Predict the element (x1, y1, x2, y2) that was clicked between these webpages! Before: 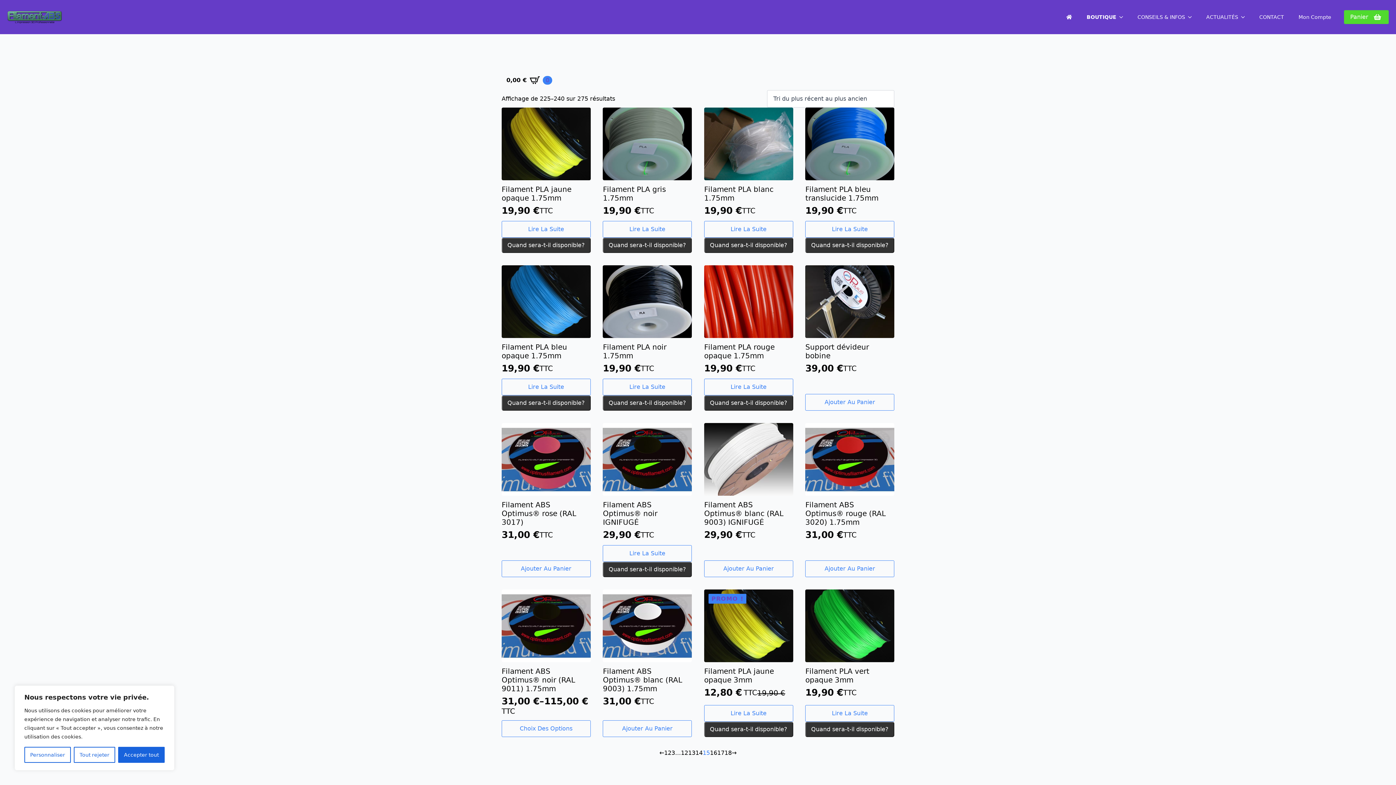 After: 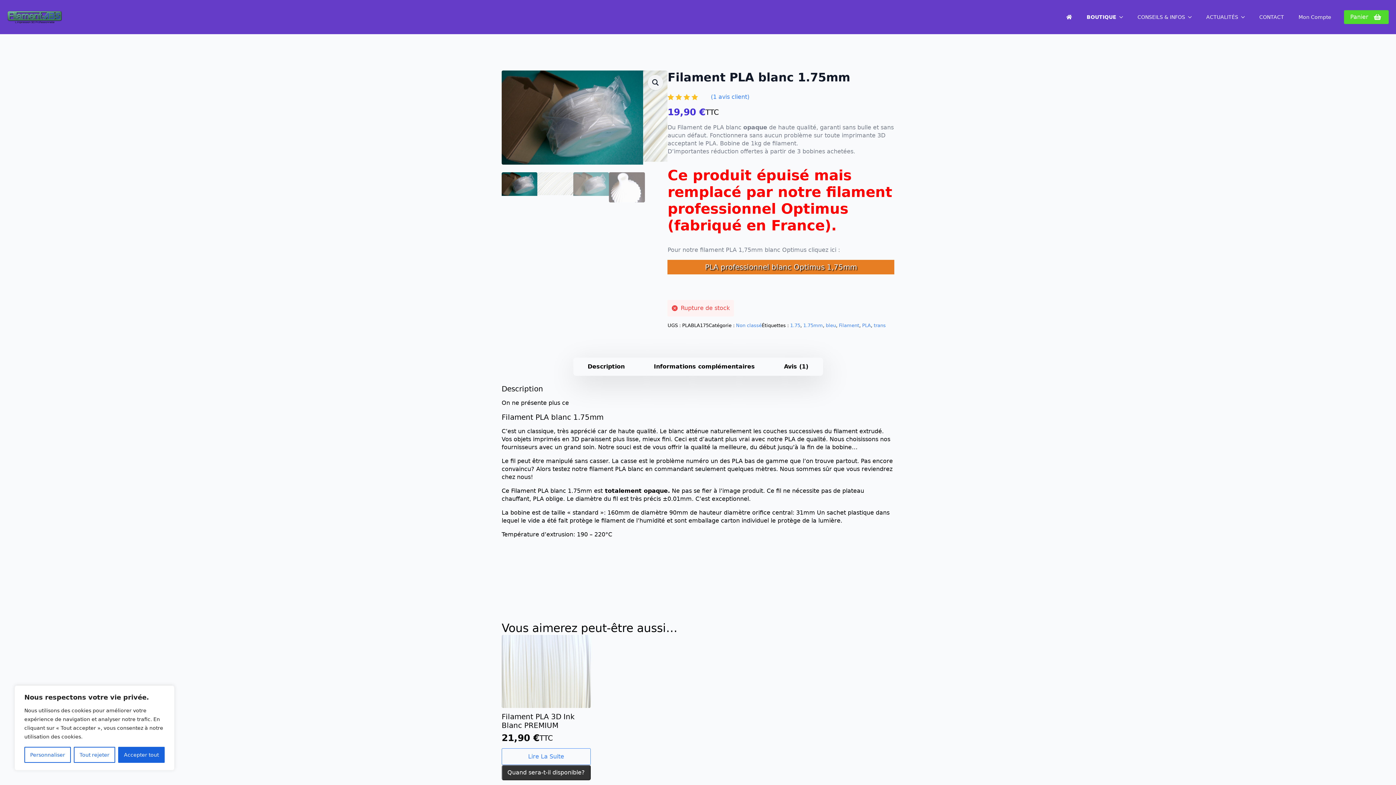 Action: bbox: (704, 221, 793, 237) label: En savoir plus sur “Filament PLA blanc 1.75mm”